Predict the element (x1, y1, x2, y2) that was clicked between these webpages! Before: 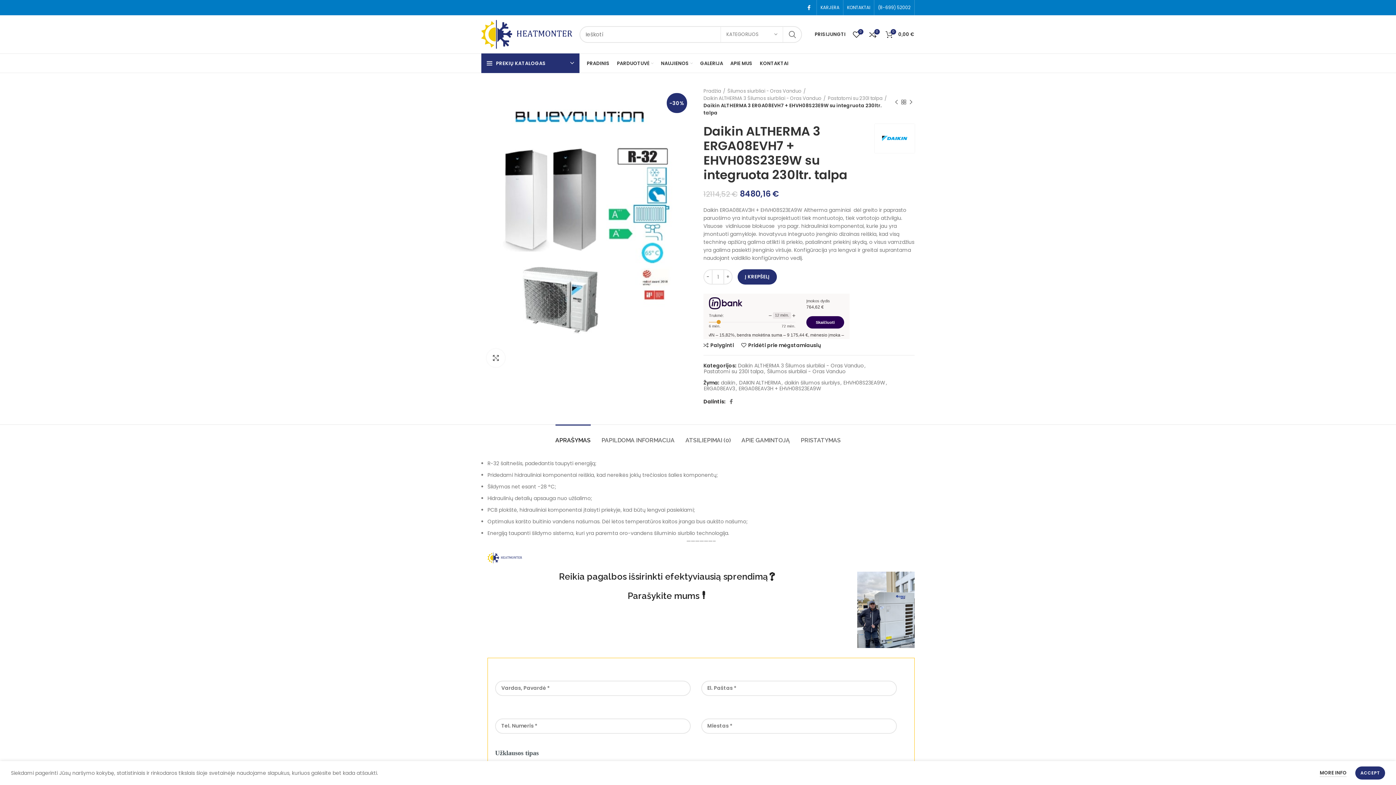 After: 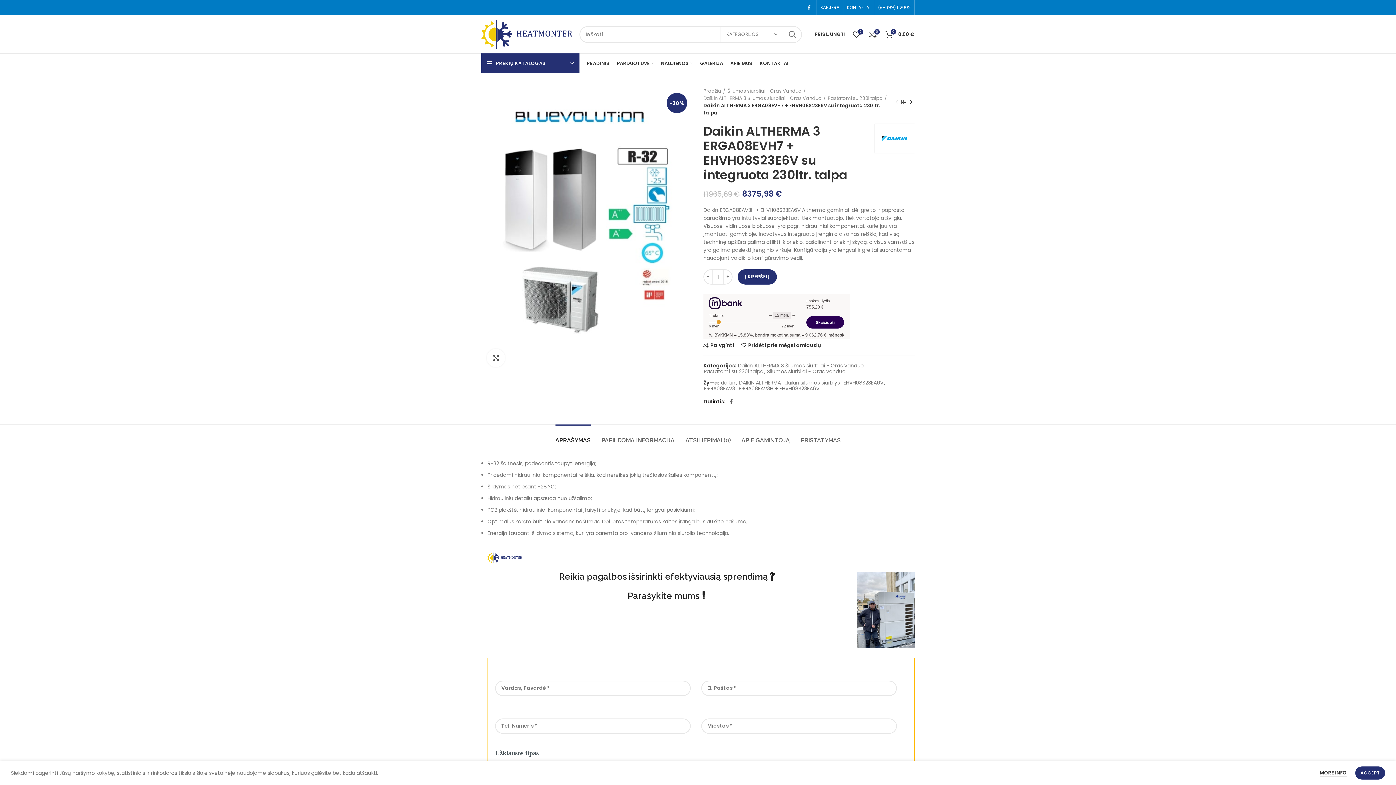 Action: label: Next product bbox: (907, 98, 914, 105)